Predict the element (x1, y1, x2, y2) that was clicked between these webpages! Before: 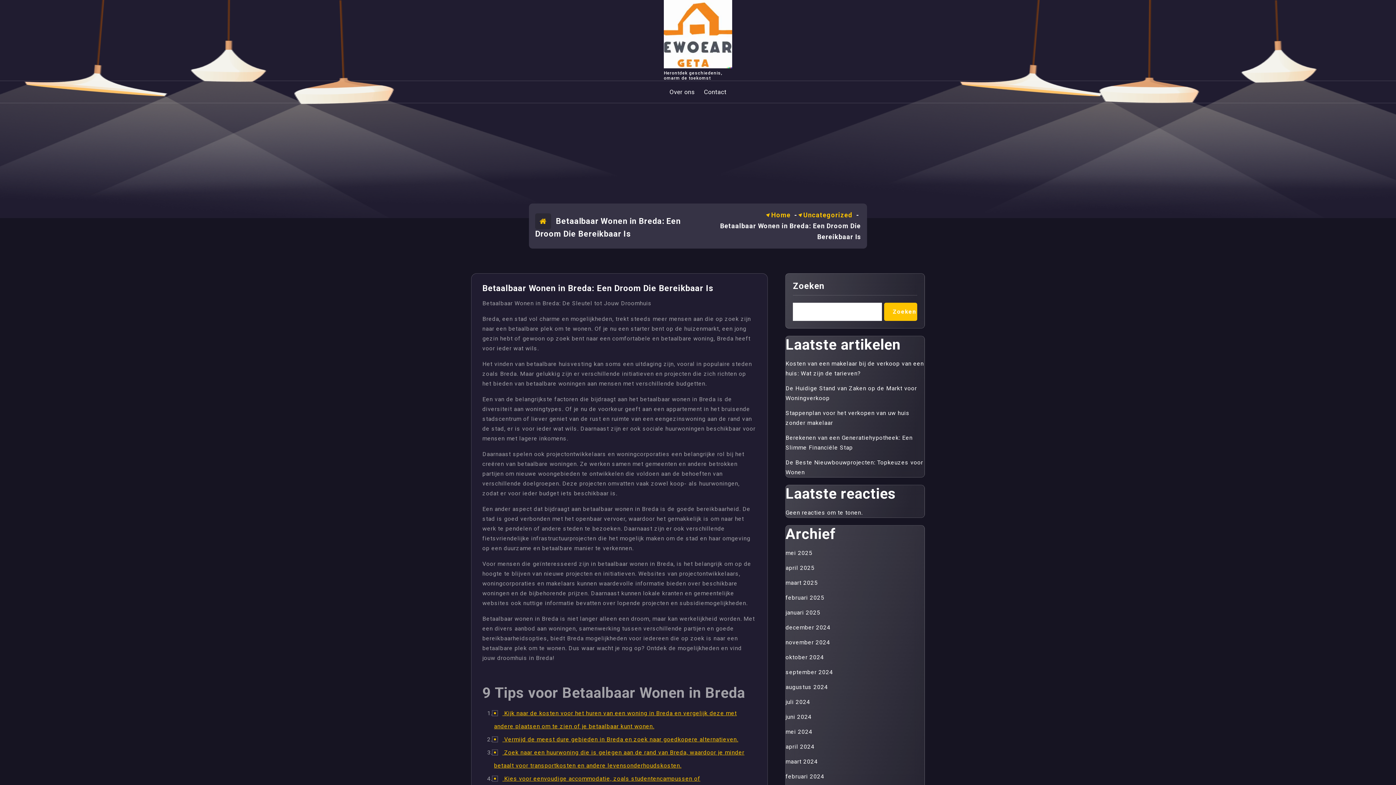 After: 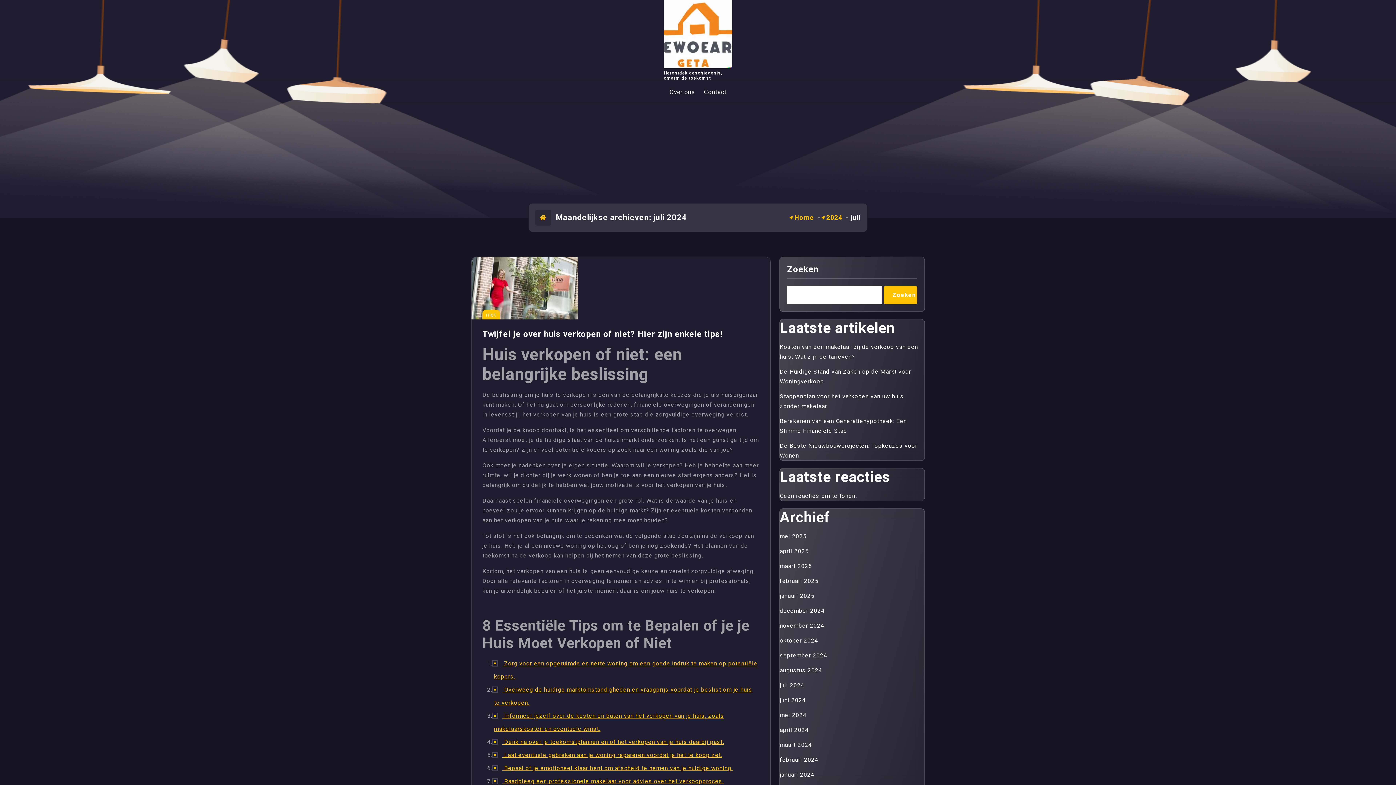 Action: bbox: (785, 697, 810, 707) label: juli 2024